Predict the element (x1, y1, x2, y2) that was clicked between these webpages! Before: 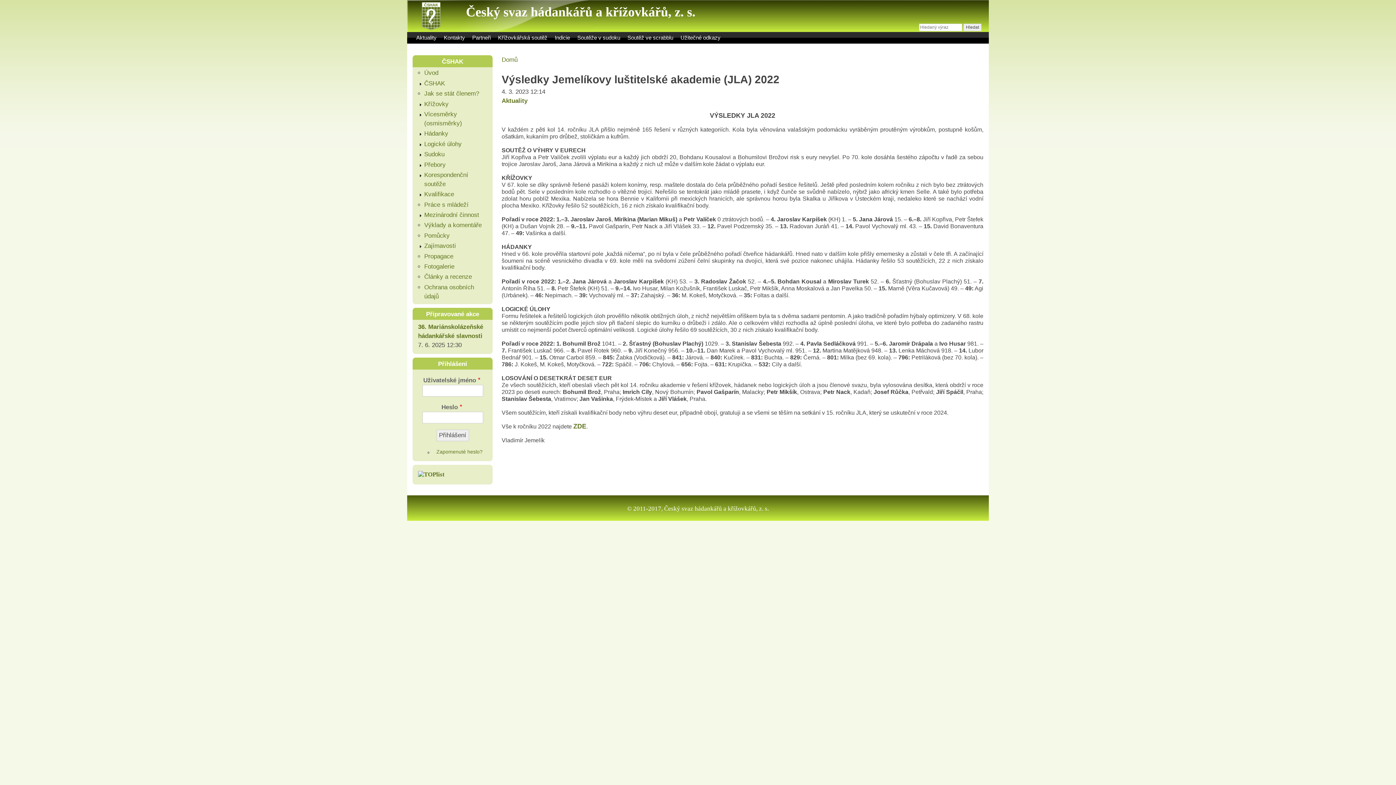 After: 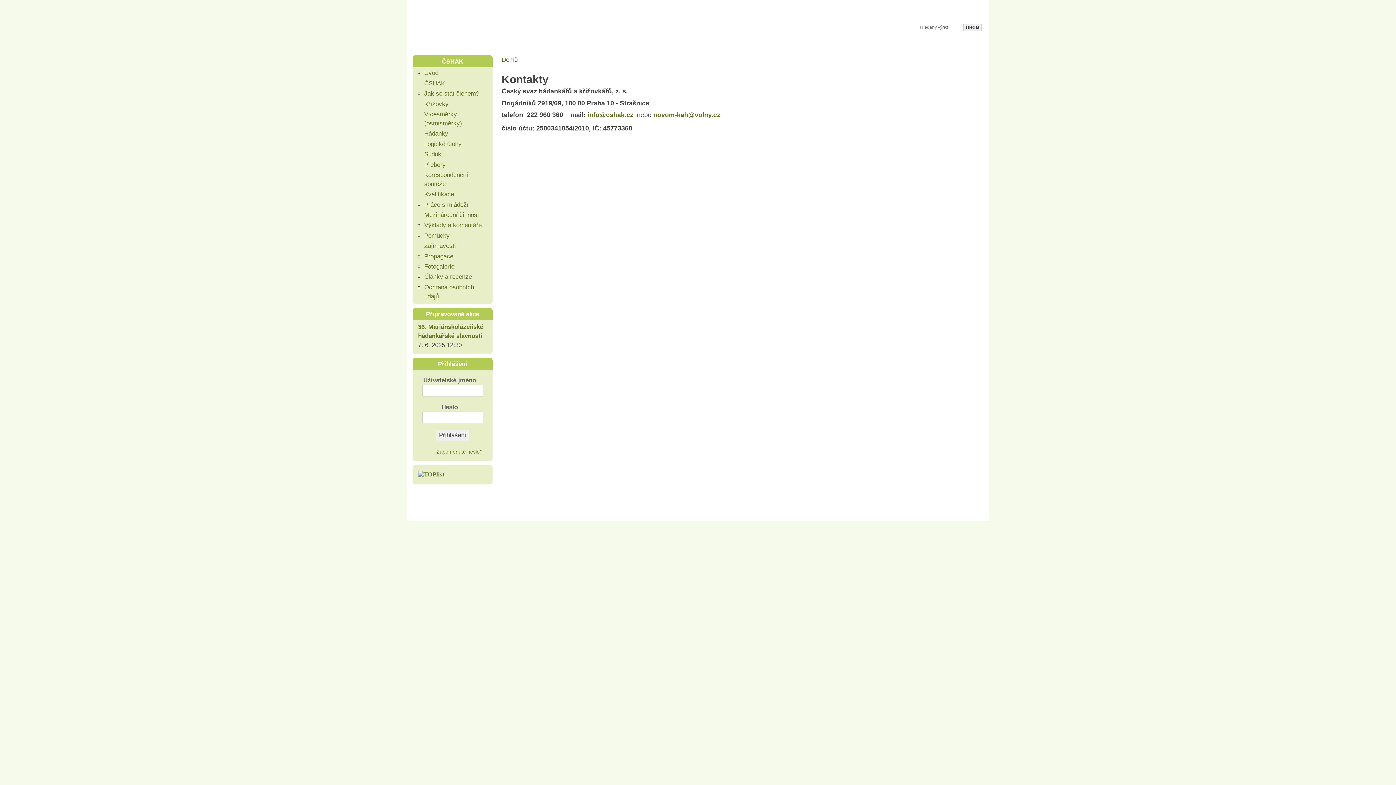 Action: bbox: (440, 32, 468, 43) label: Kontakty